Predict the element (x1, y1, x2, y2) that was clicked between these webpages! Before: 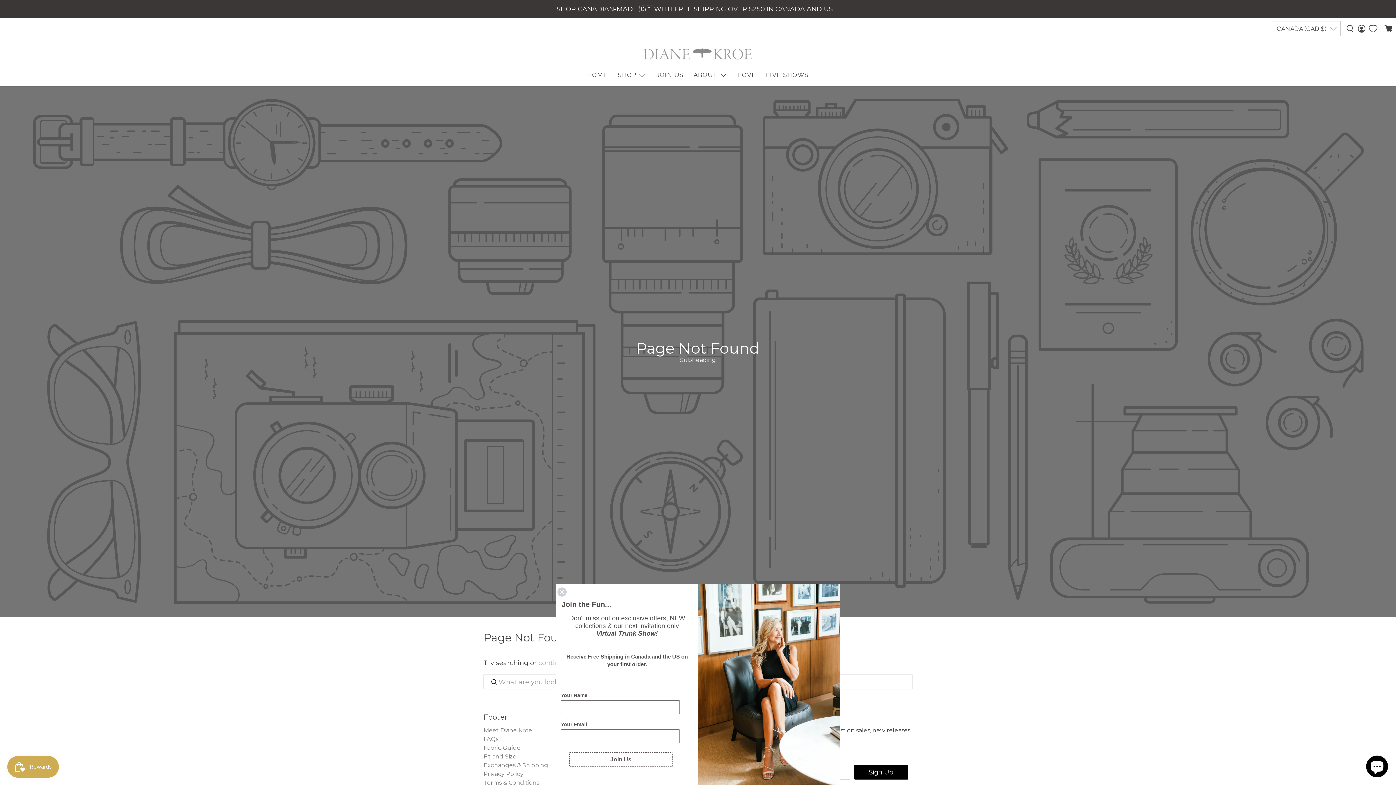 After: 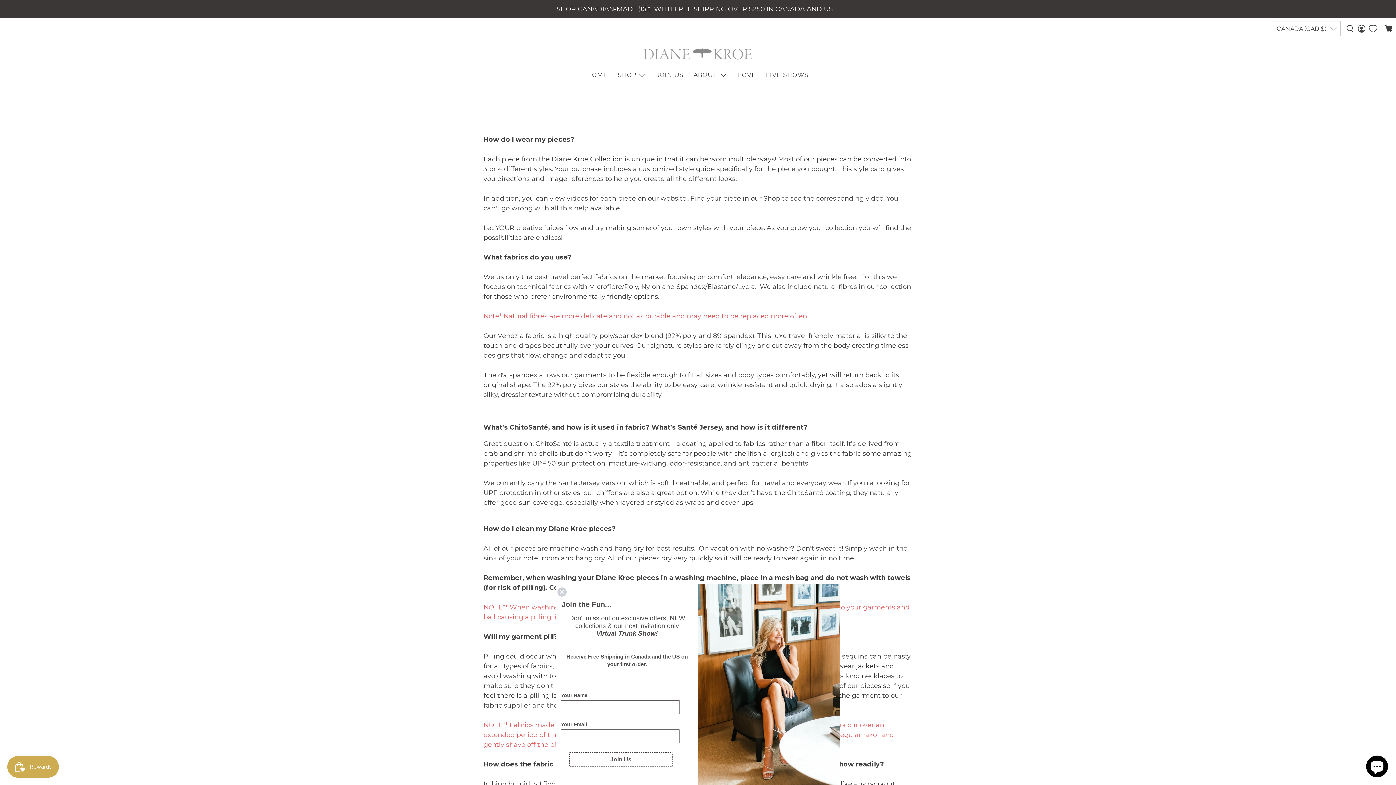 Action: bbox: (483, 735, 498, 742) label: FAQs